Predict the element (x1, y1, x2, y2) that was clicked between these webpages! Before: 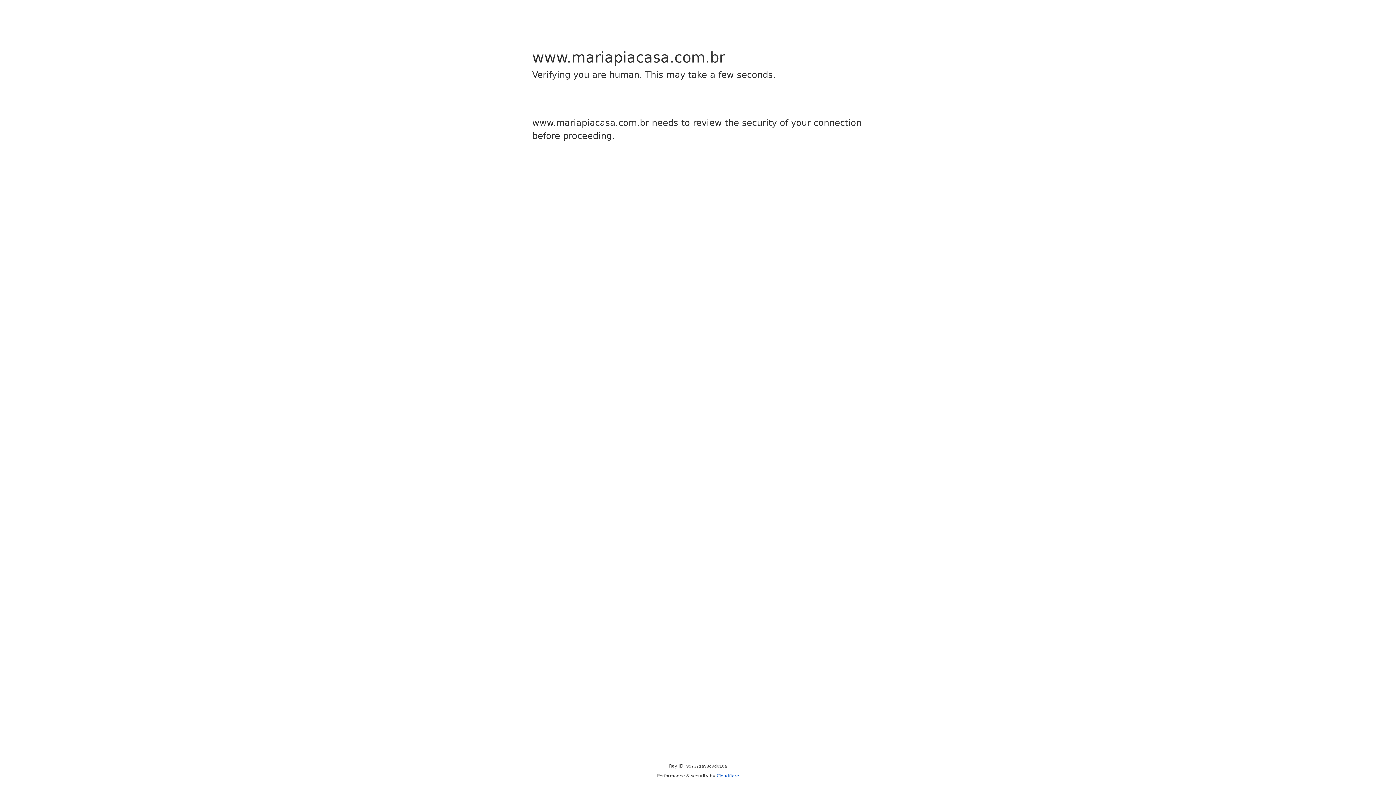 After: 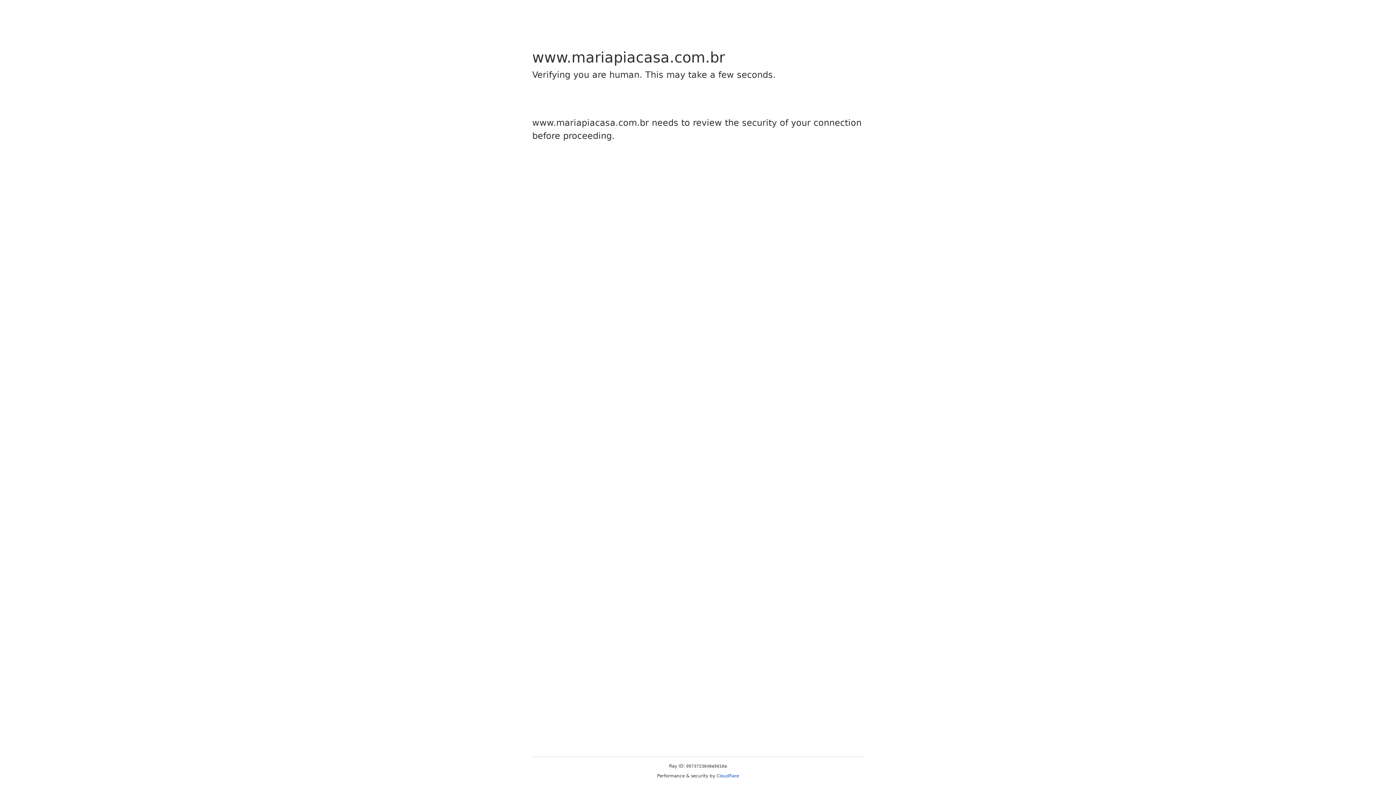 Action: bbox: (716, 773, 739, 778) label: Cloudflare